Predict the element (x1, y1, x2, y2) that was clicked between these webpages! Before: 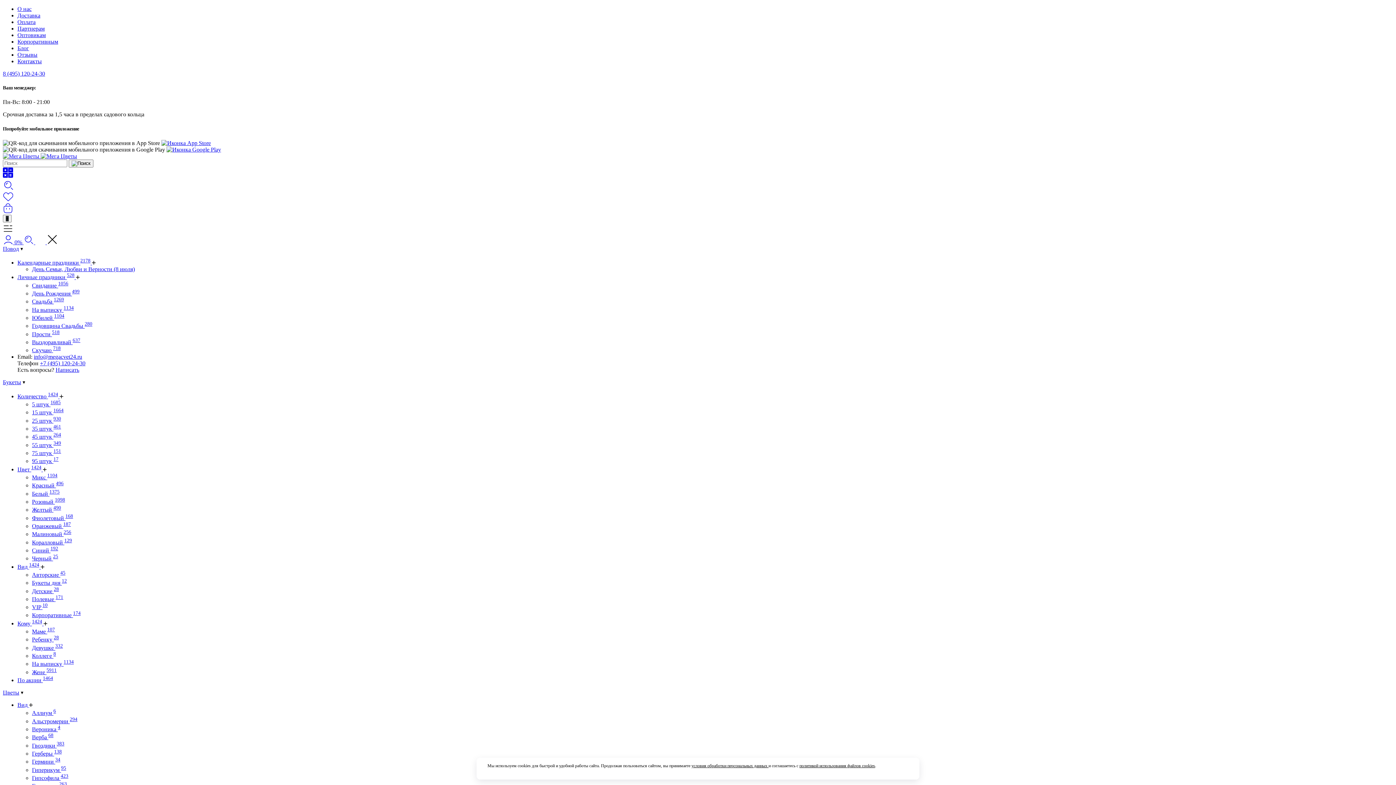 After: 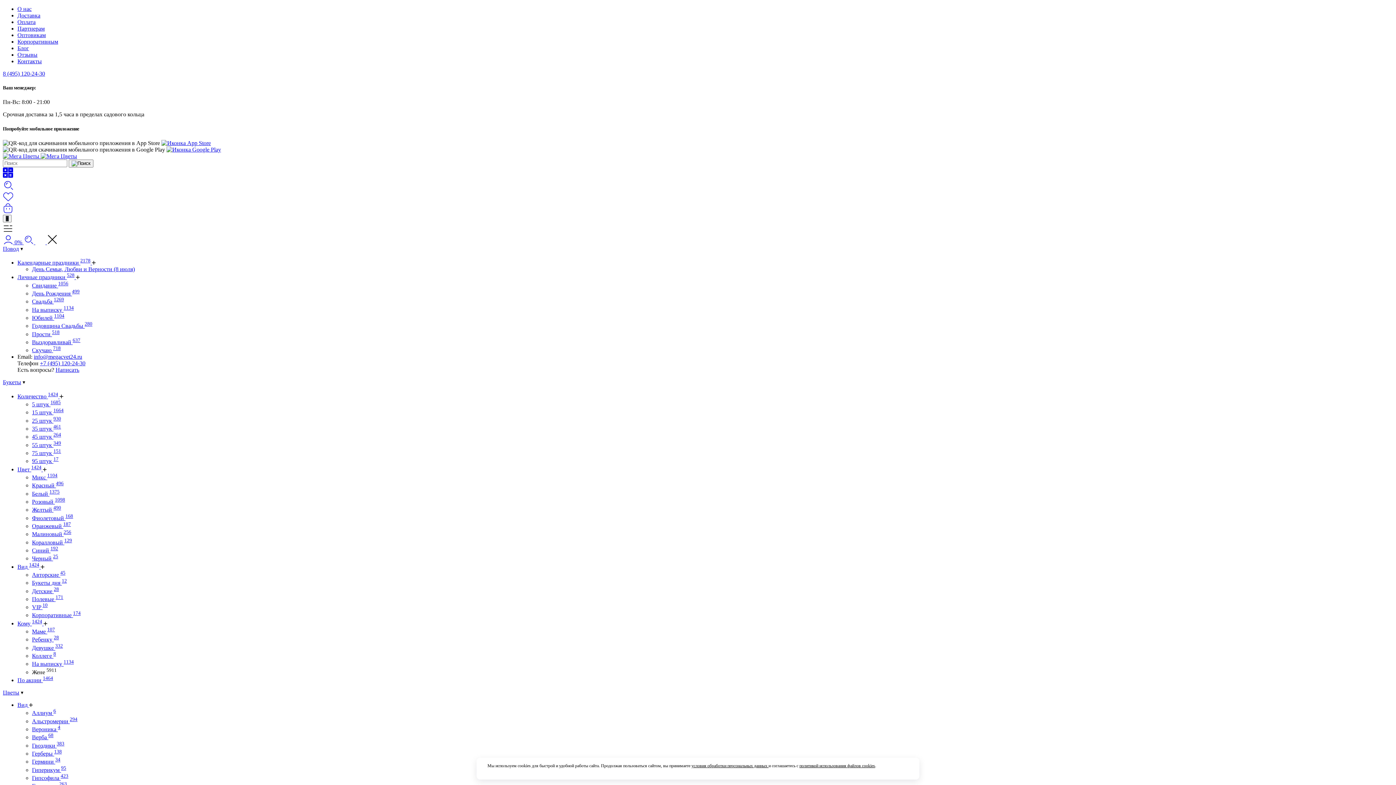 Action: label: Жене 5911 bbox: (32, 669, 56, 675)